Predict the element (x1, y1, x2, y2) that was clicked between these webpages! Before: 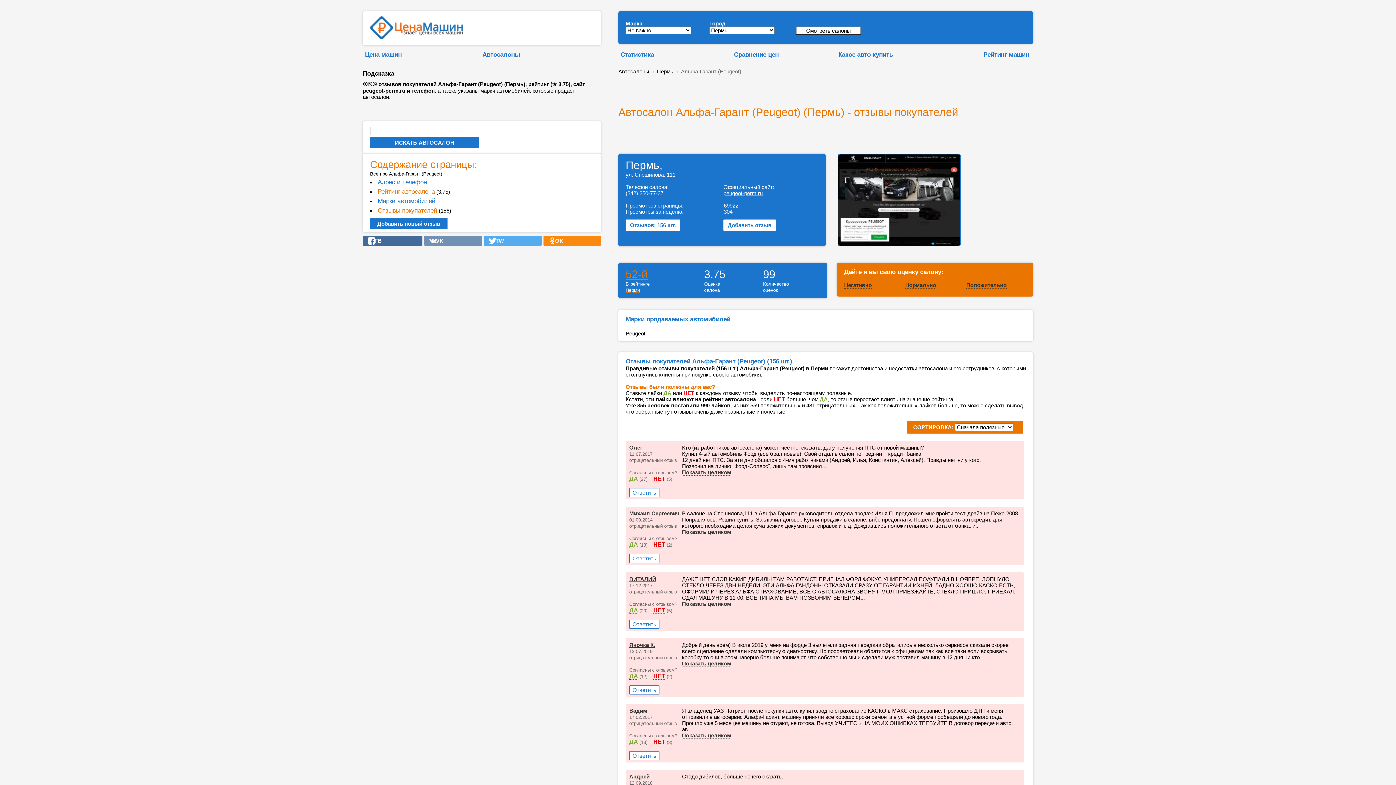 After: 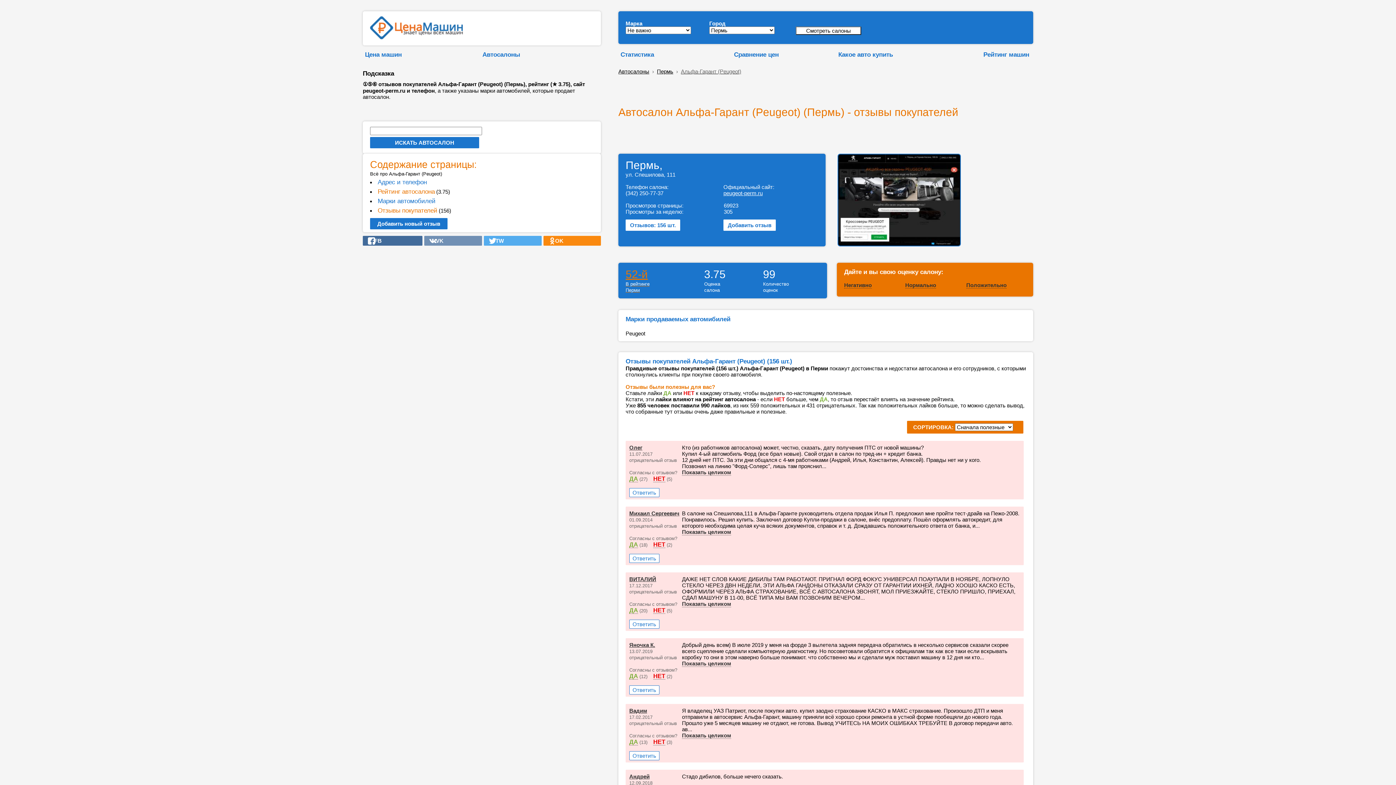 Action: label: Альфа-Гарант (Peugeot) bbox: (681, 68, 741, 74)